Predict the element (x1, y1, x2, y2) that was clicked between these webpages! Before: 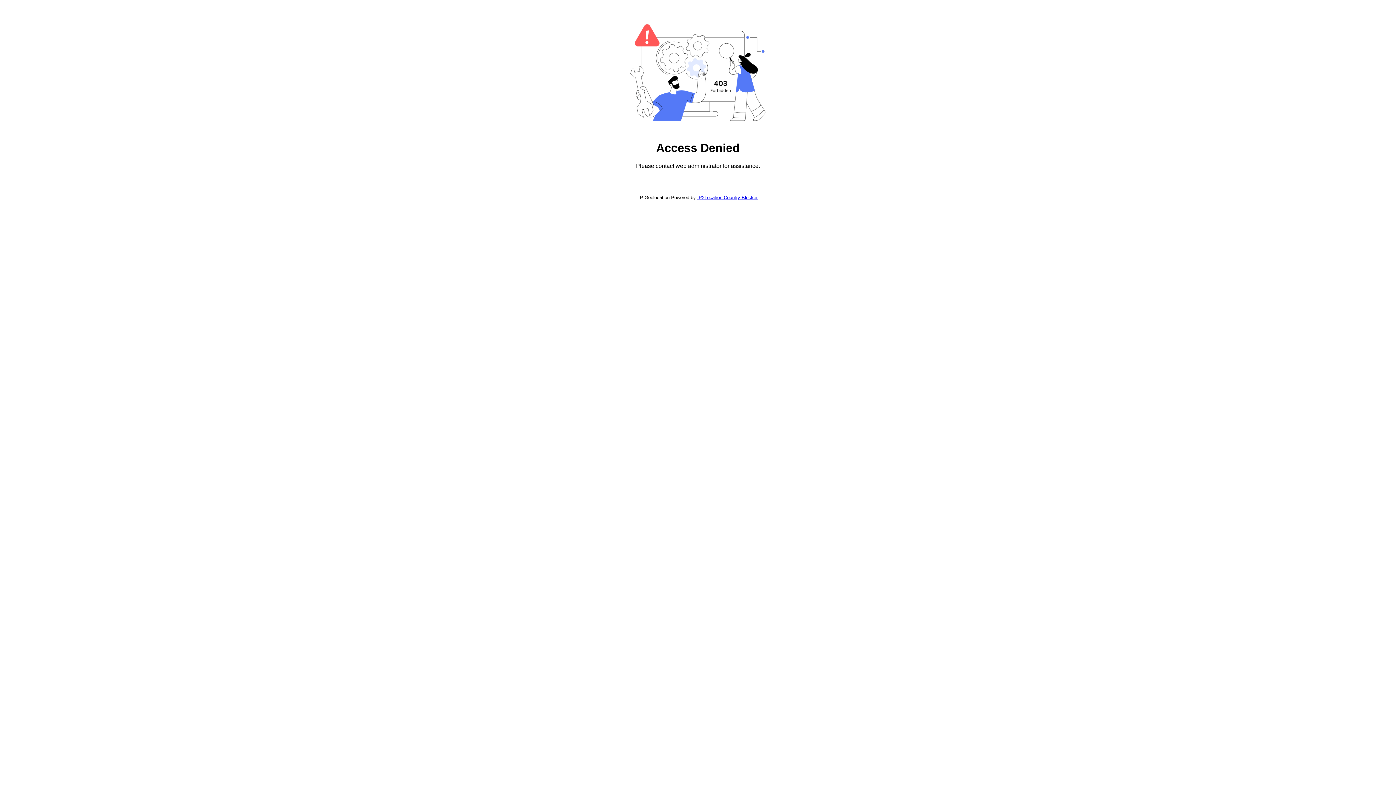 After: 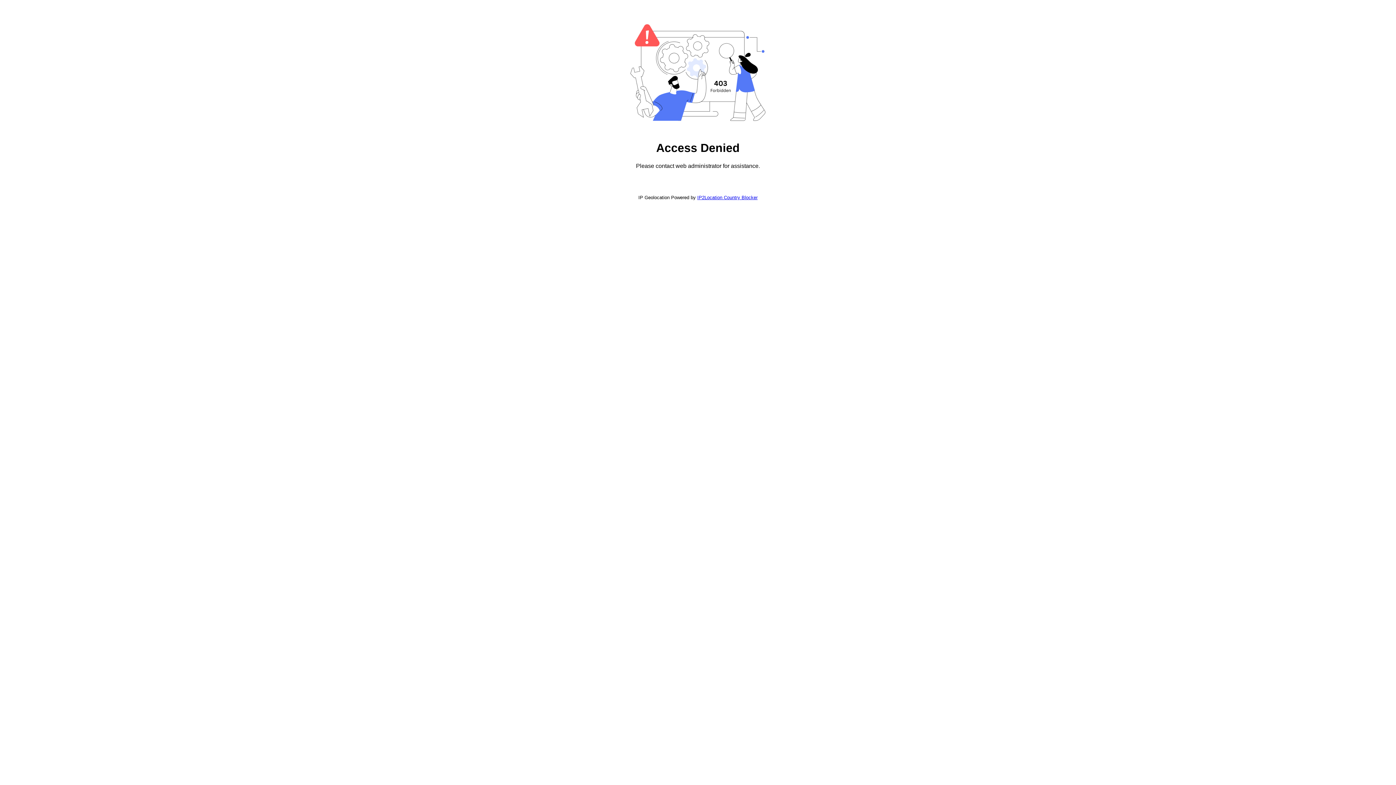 Action: label: IP2Location Country Blocker bbox: (697, 194, 757, 200)